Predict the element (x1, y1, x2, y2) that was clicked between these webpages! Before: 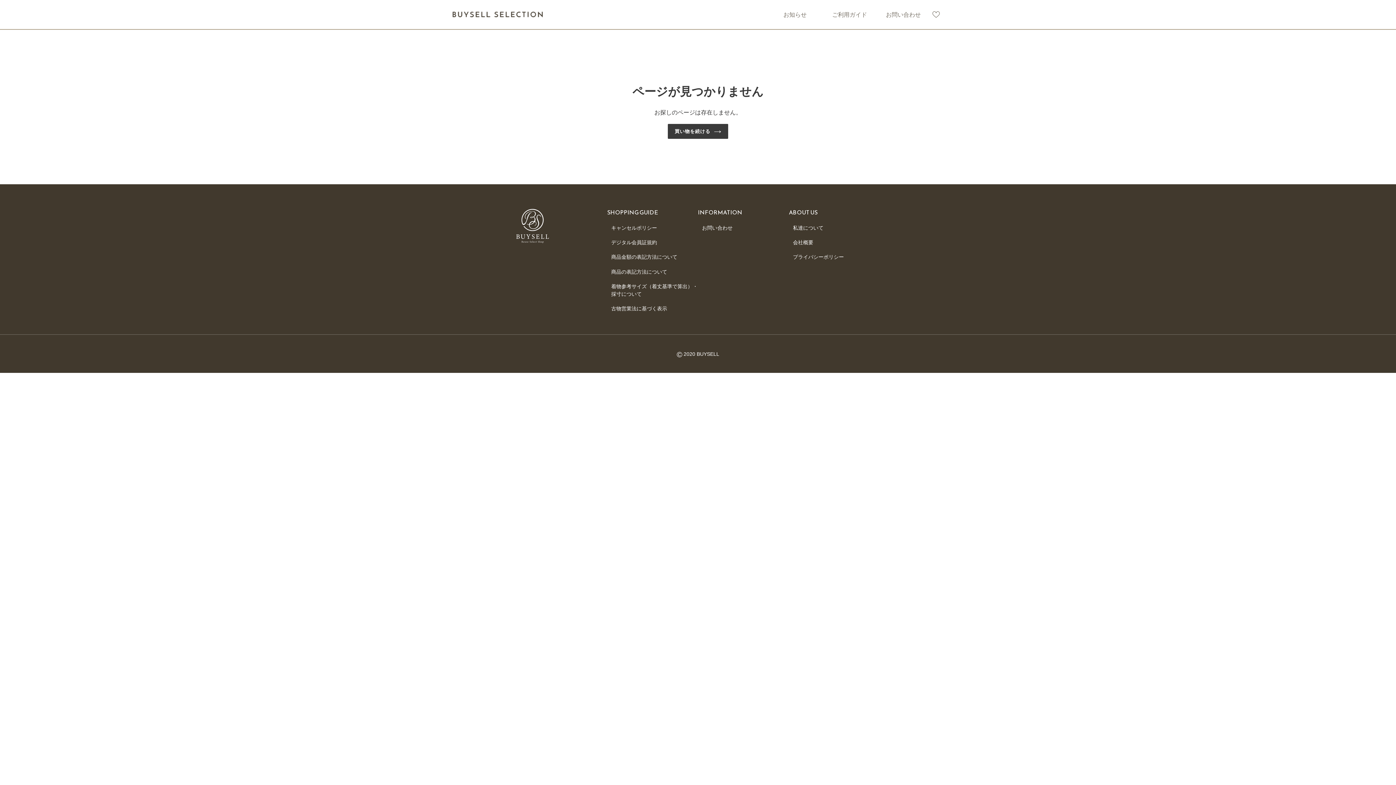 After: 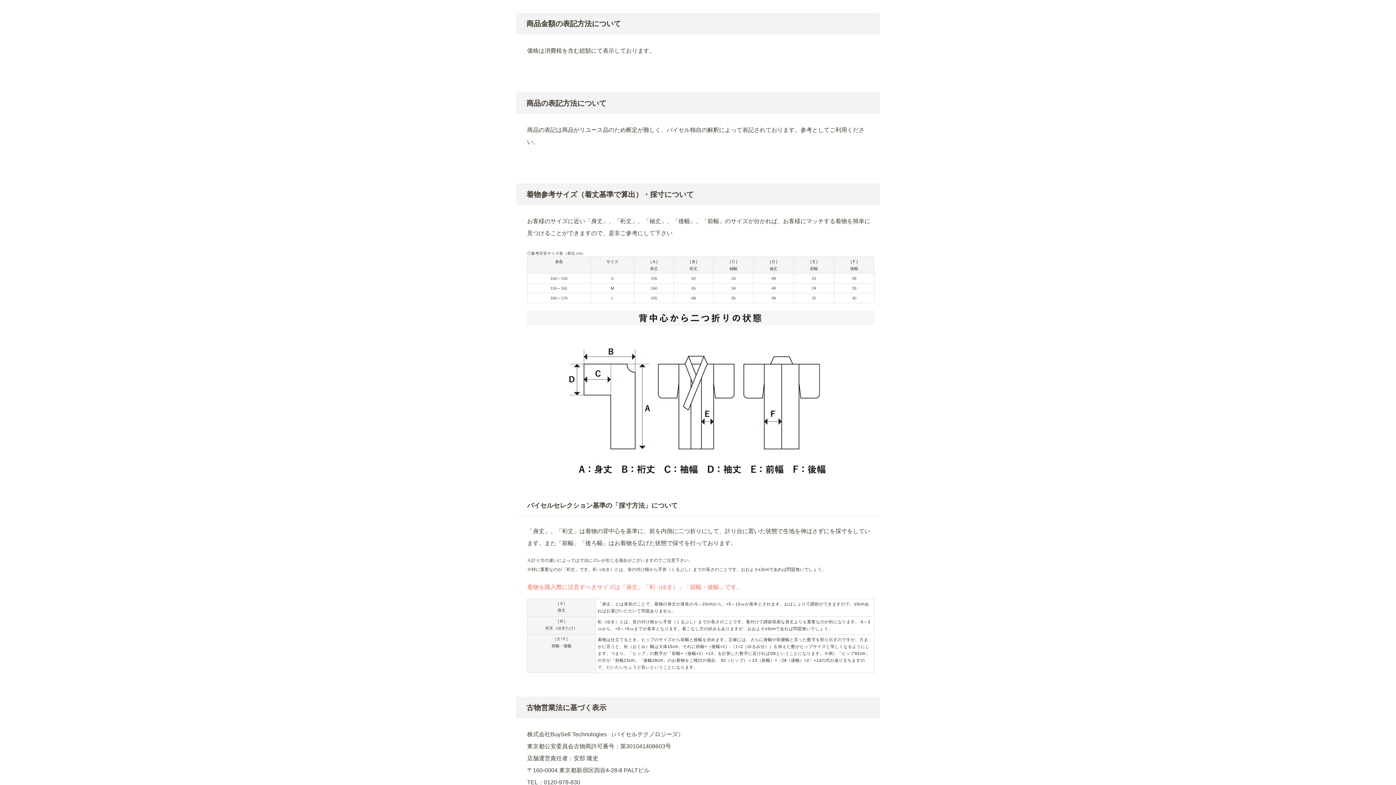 Action: bbox: (611, 254, 677, 260) label: 商品金額の表記方法について